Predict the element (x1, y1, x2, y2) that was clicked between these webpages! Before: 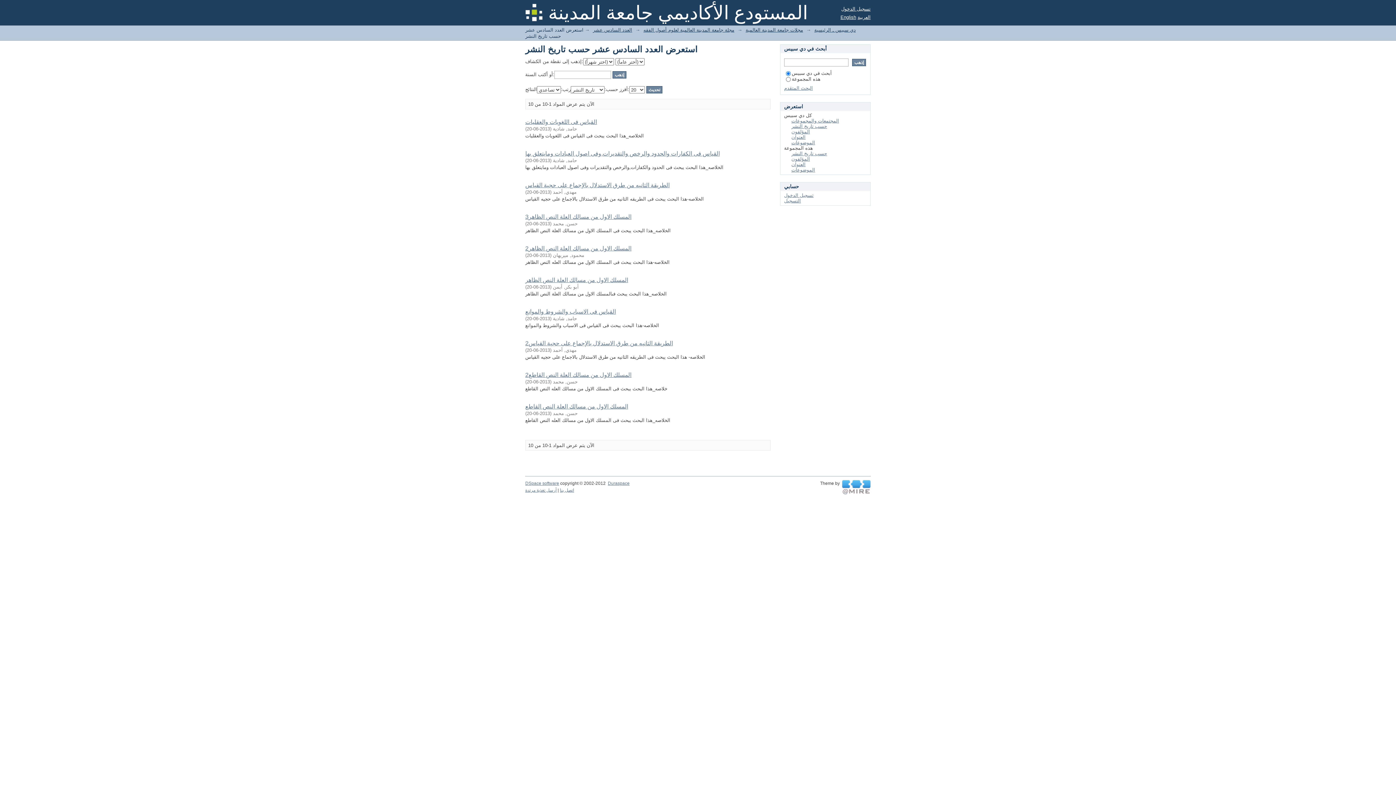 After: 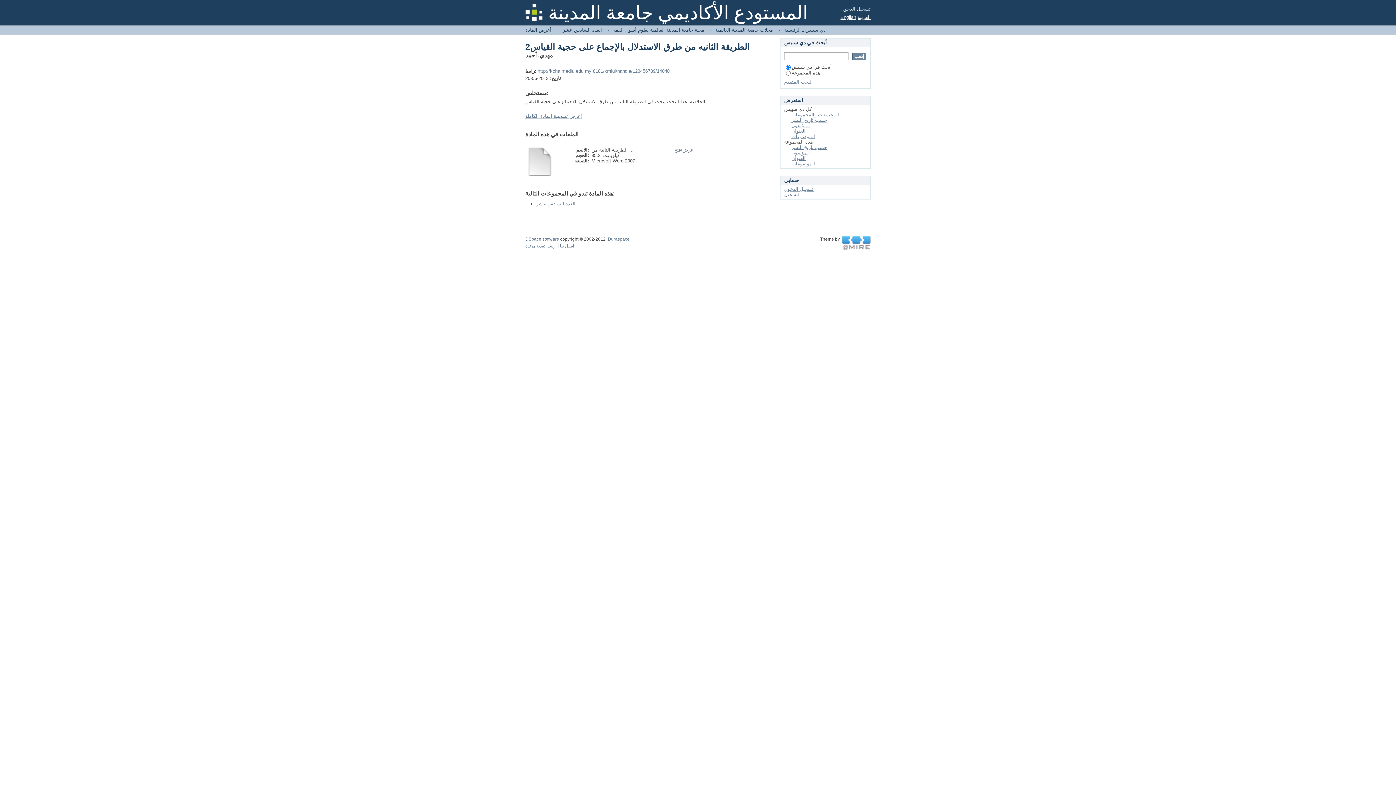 Action: bbox: (525, 340, 673, 346) label: 2الطريقة الثانيه من طرق الاستدلال بالإجماع على حجية القياس